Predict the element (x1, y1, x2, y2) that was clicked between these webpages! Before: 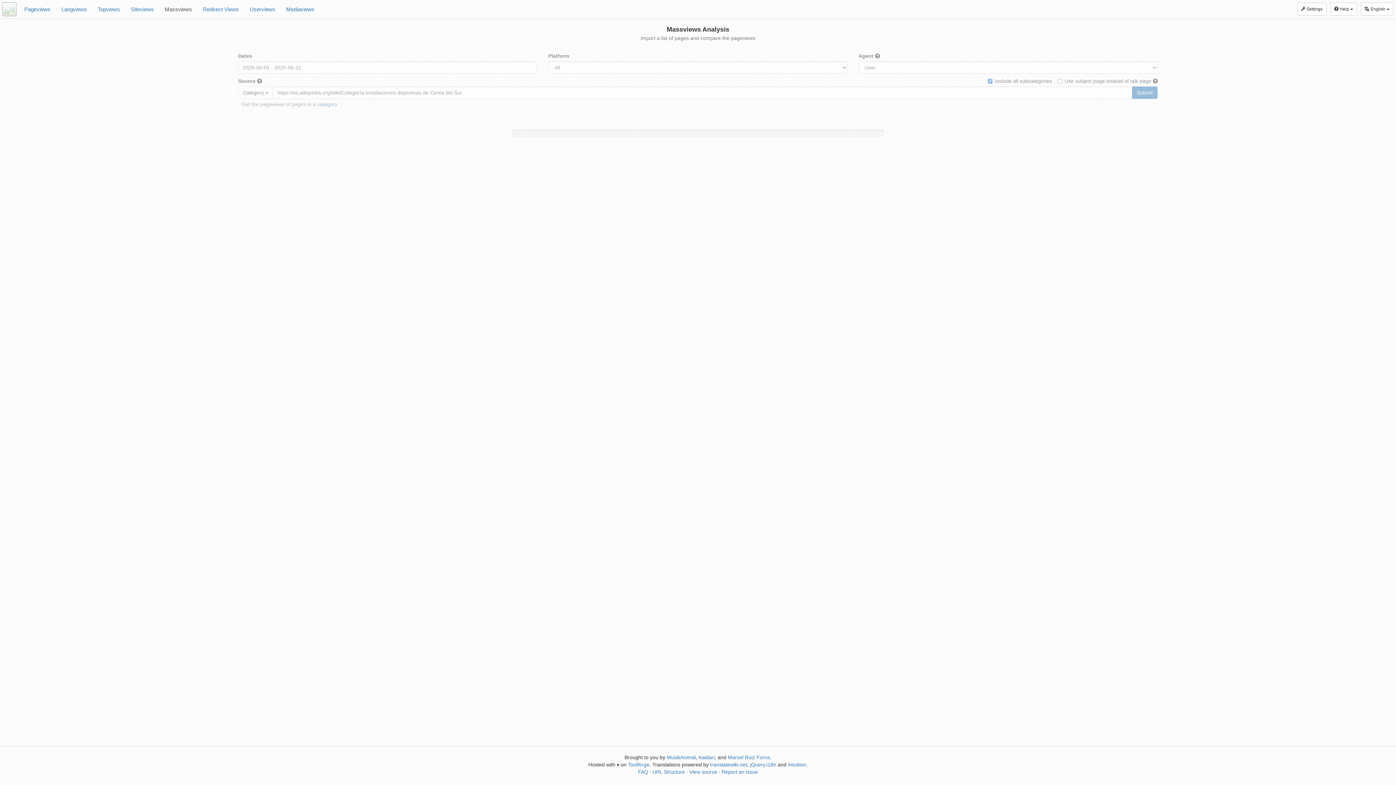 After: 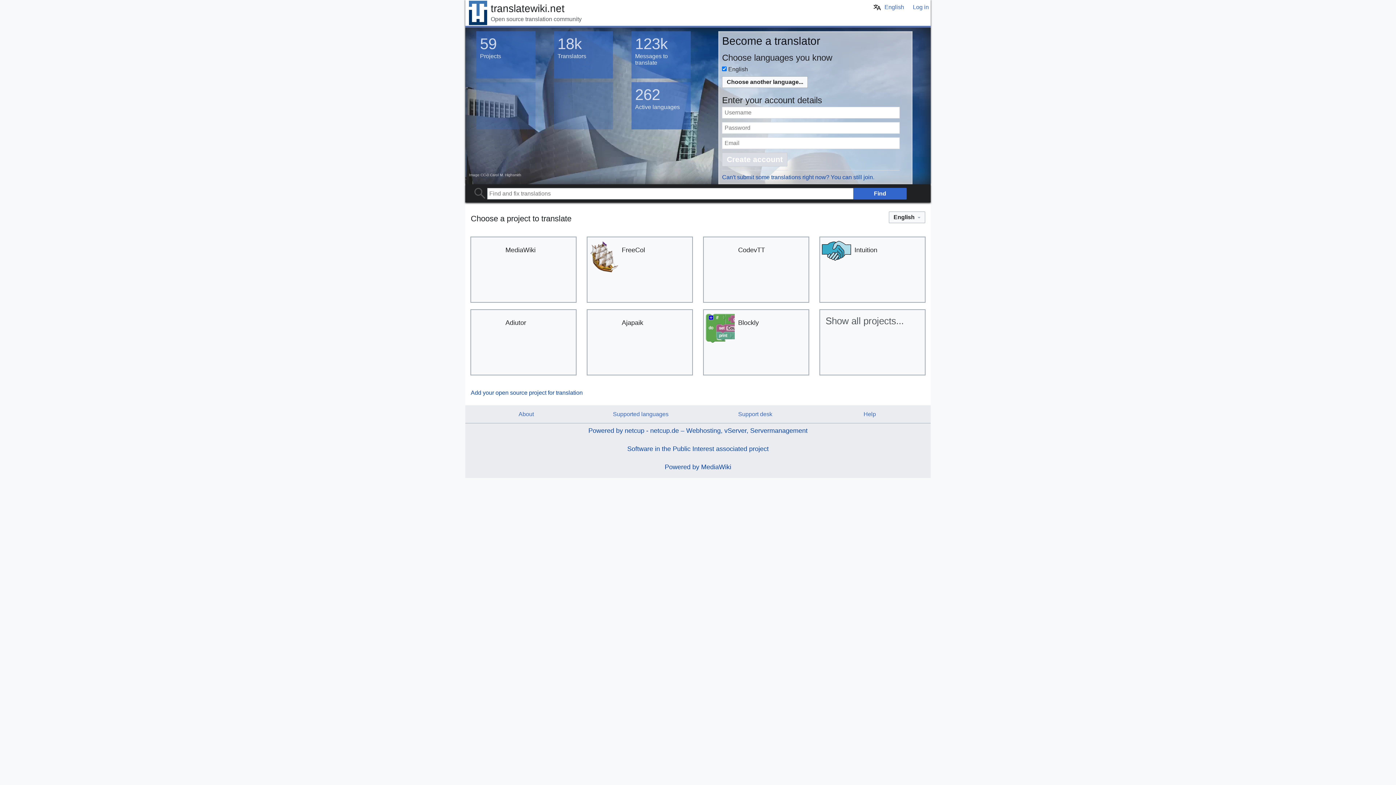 Action: label: translatewiki.net bbox: (710, 762, 747, 768)